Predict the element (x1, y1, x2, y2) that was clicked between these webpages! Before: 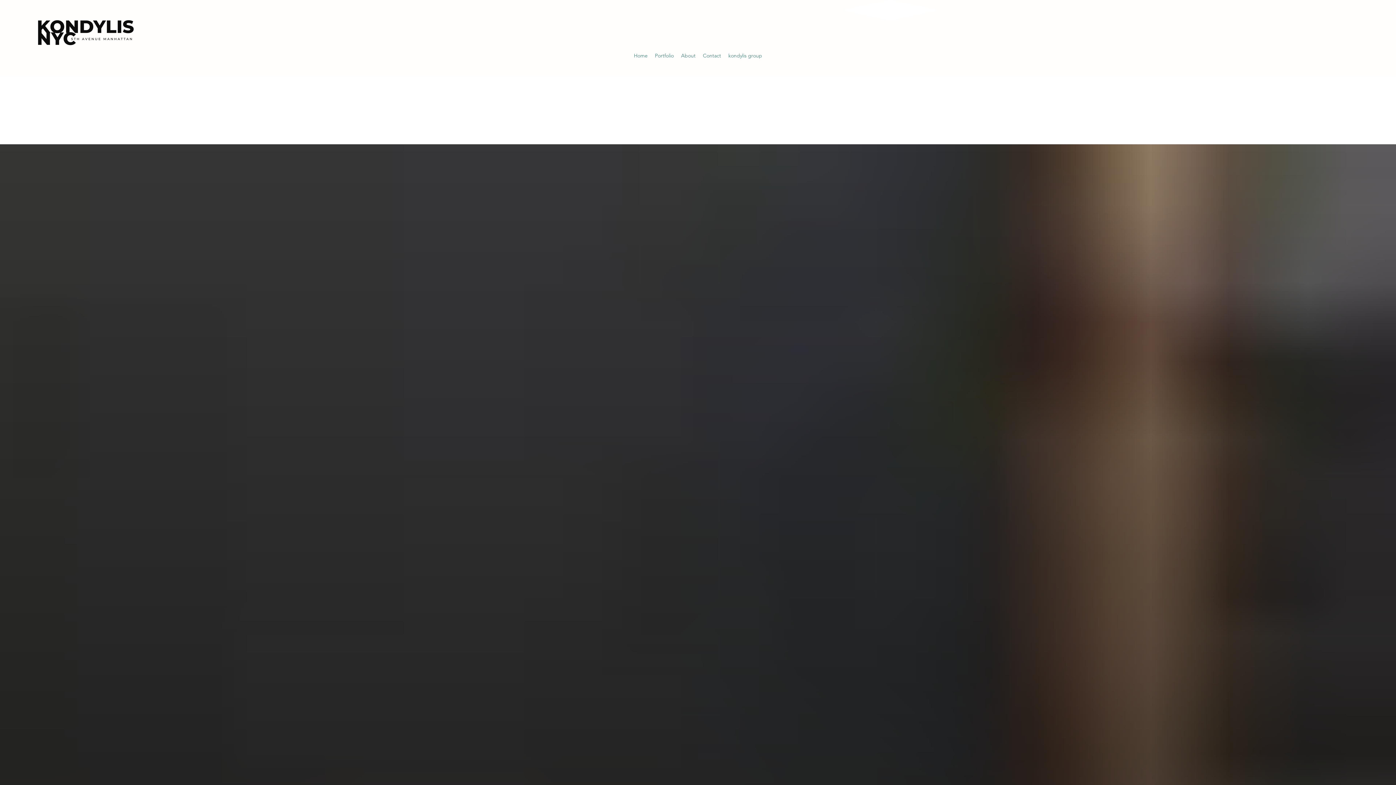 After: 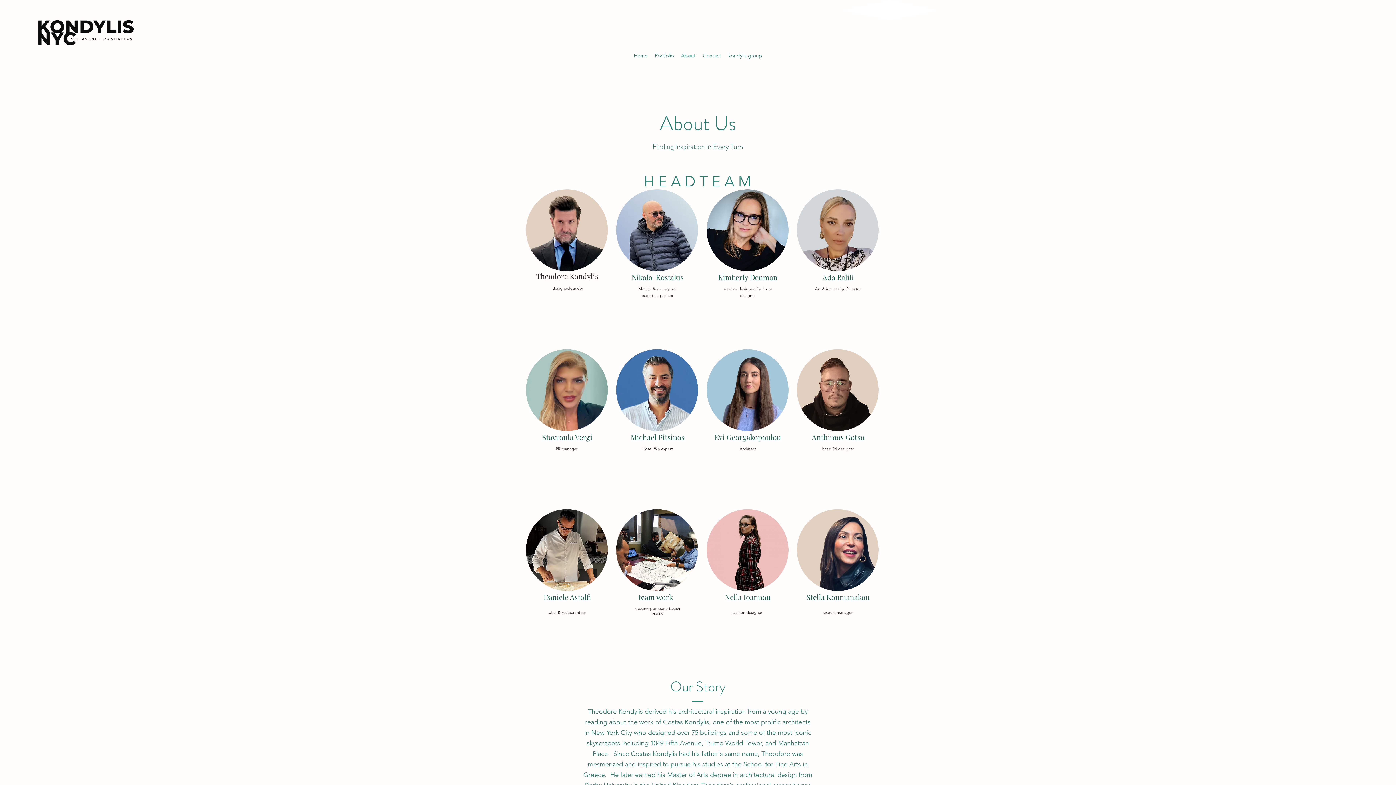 Action: bbox: (677, 50, 699, 61) label: About